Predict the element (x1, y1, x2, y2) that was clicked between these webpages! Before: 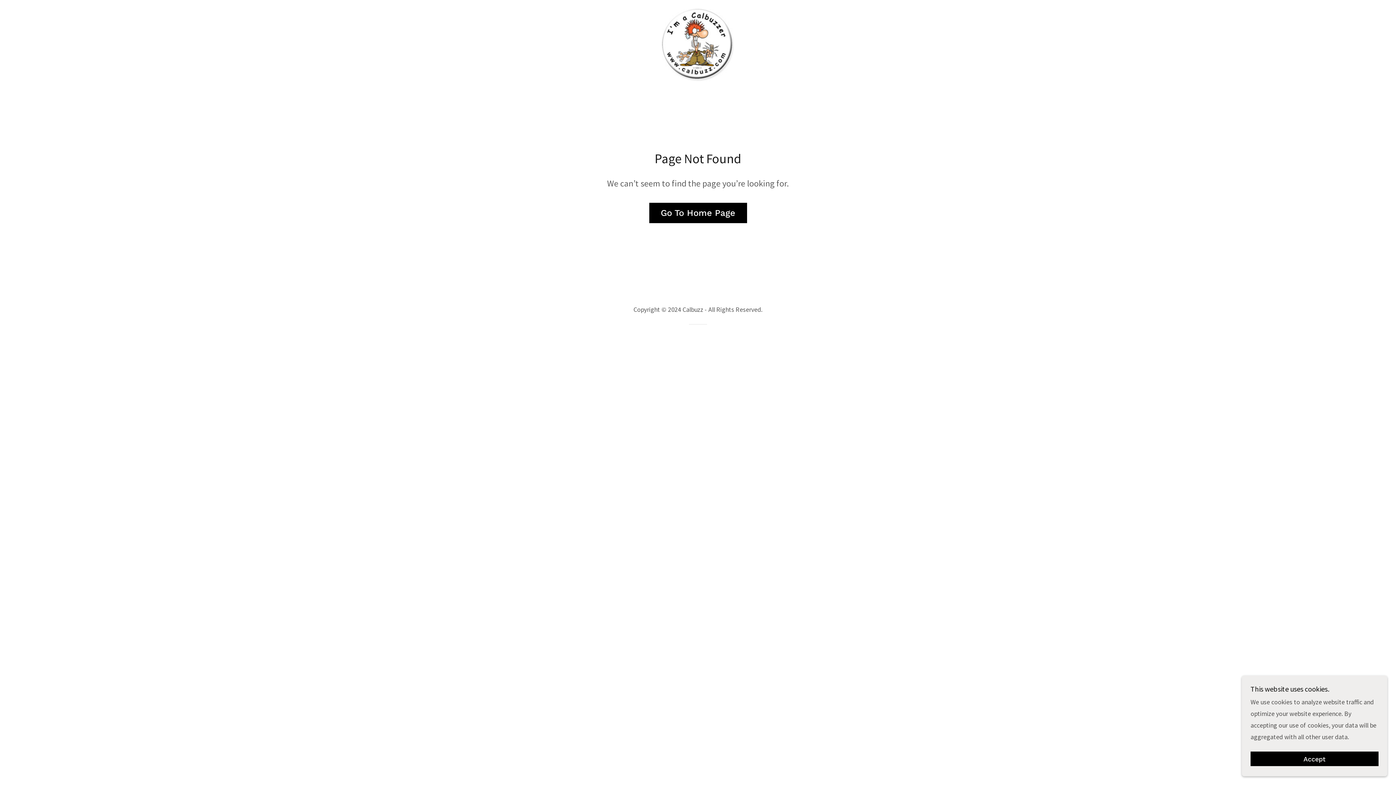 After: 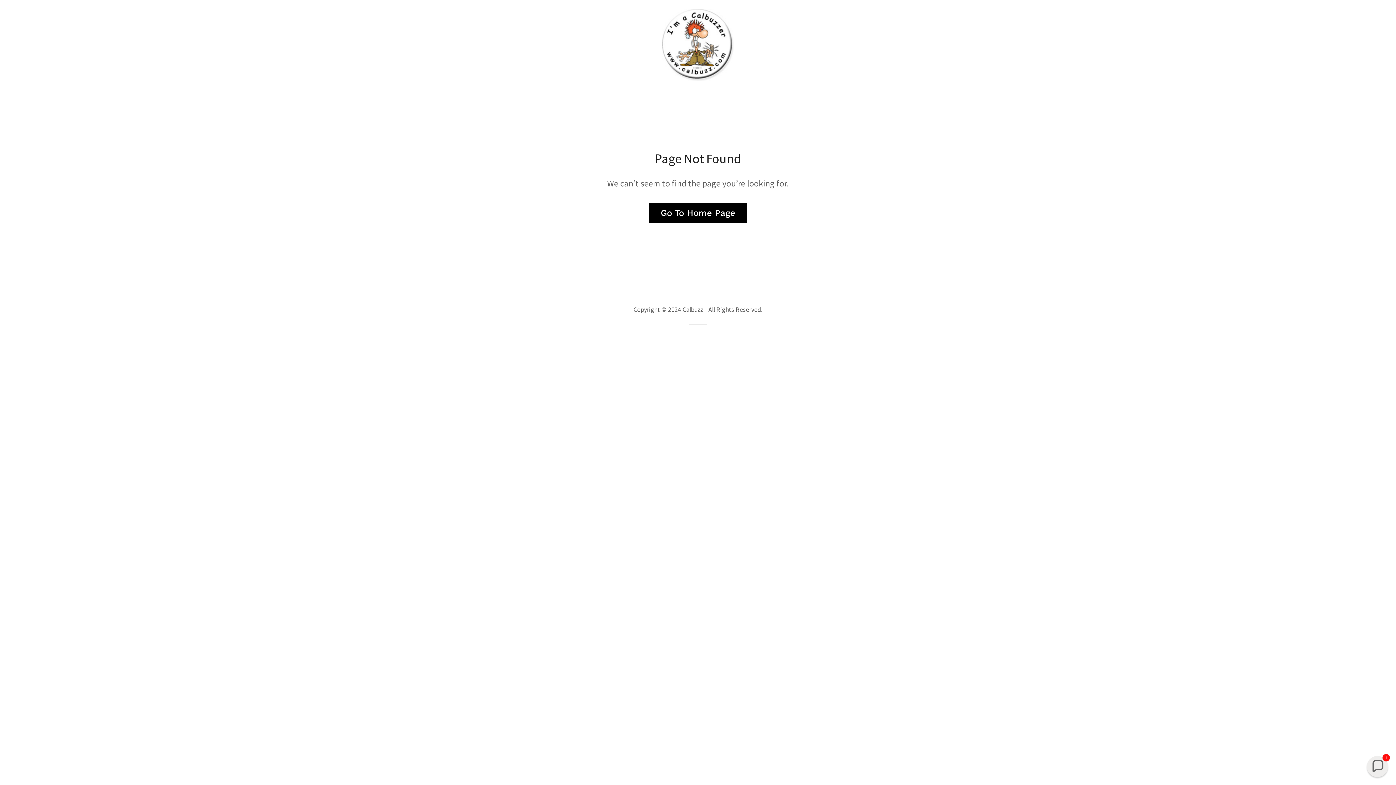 Action: label: Accept bbox: (1250, 752, 1378, 766)